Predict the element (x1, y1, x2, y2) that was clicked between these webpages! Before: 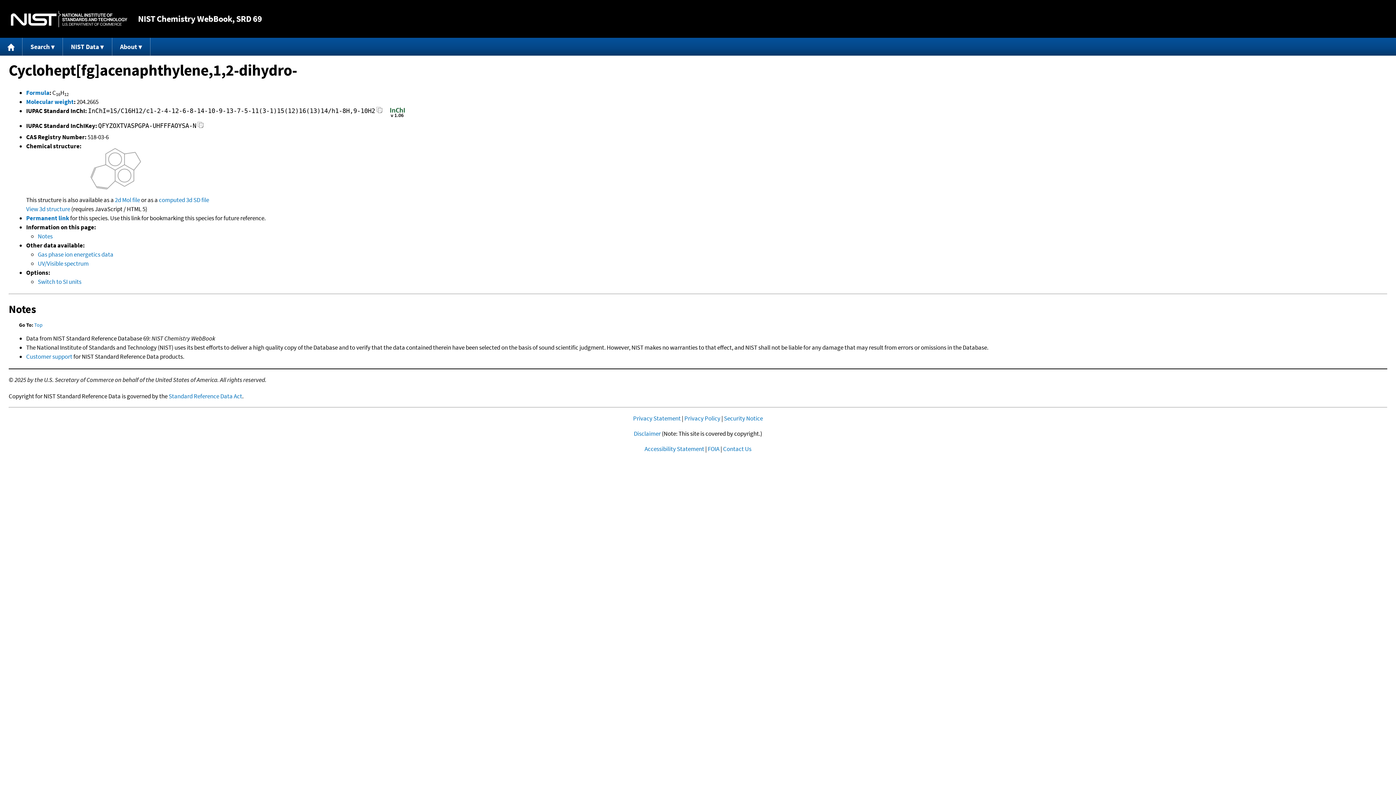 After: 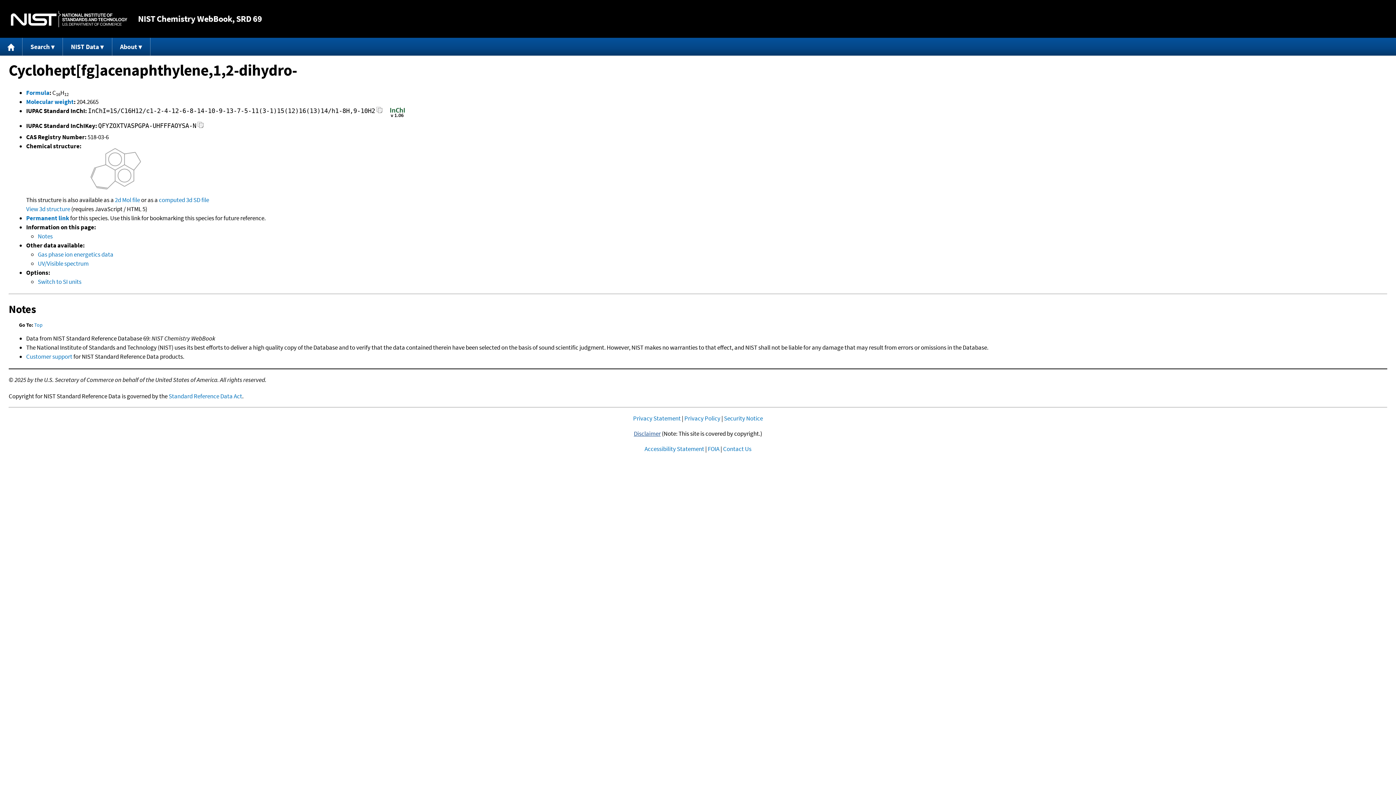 Action: label: Disclaimer bbox: (634, 429, 660, 437)